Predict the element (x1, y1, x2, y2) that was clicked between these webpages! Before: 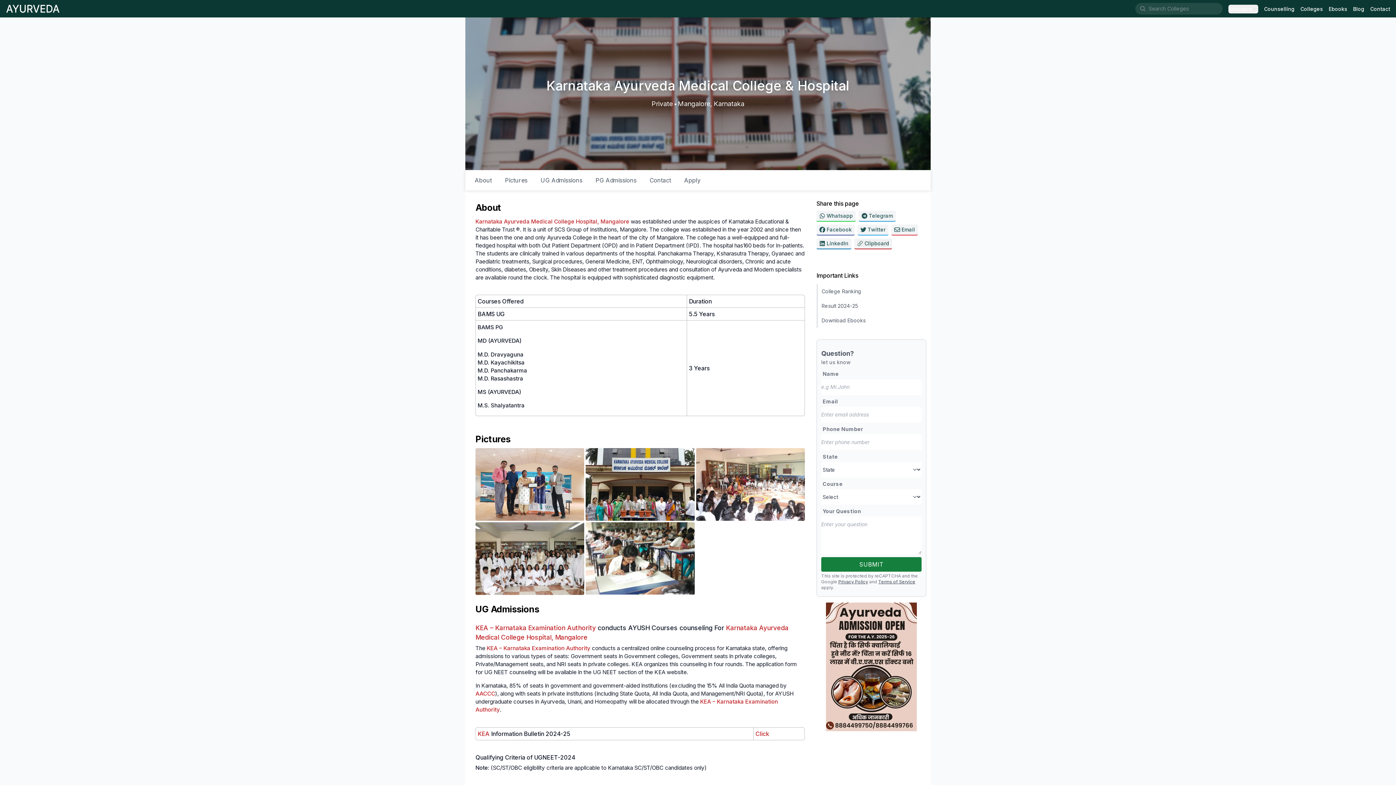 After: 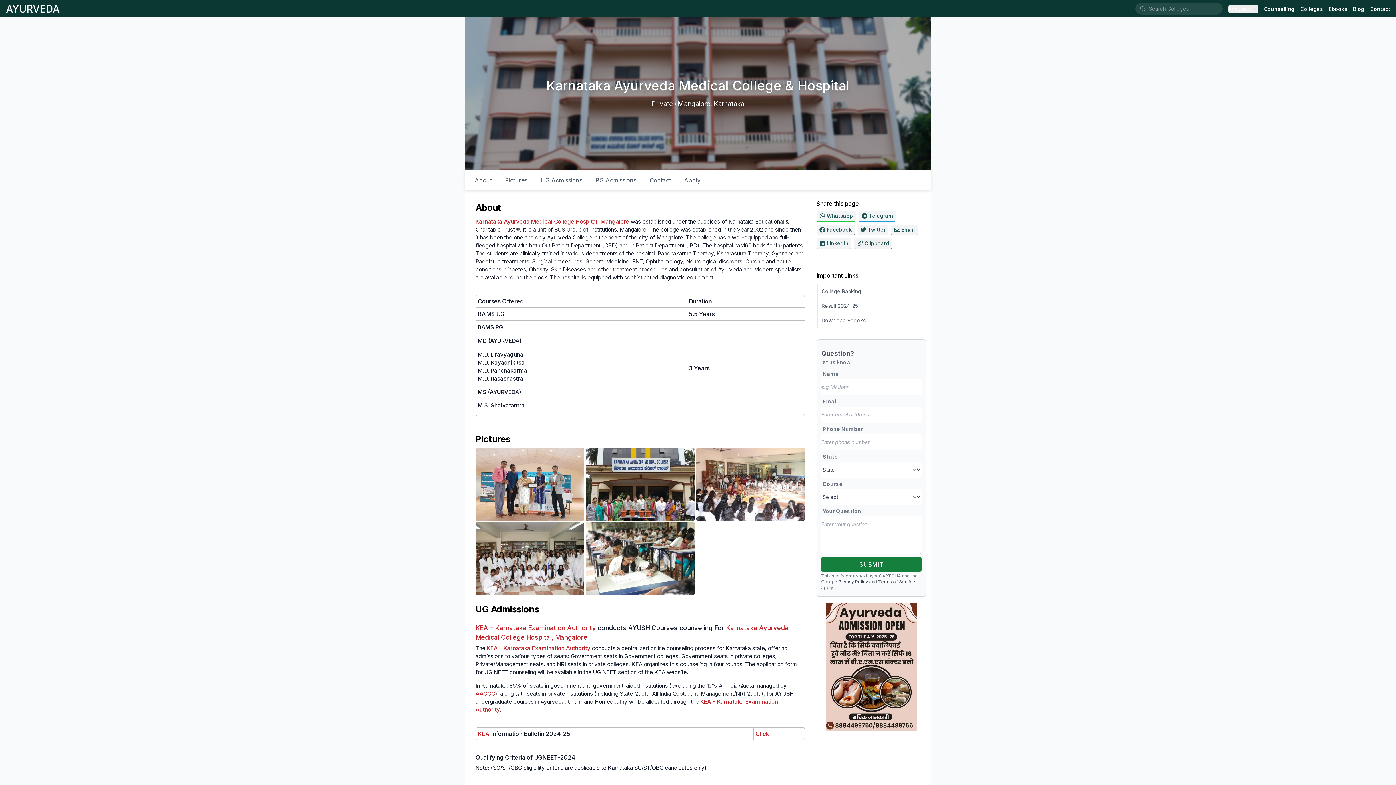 Action: bbox: (475, 624, 597, 631) label: KEA – Karnataka Examination Authority 